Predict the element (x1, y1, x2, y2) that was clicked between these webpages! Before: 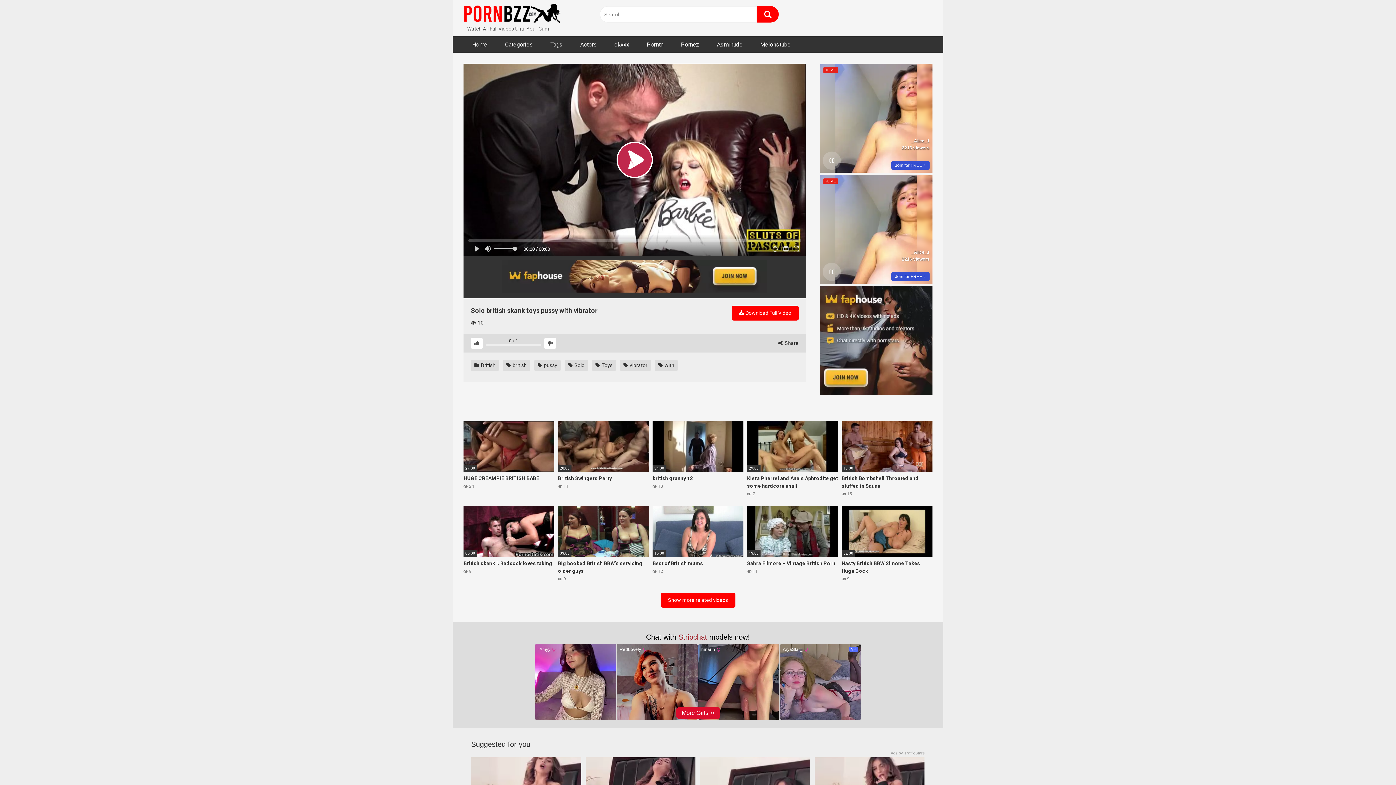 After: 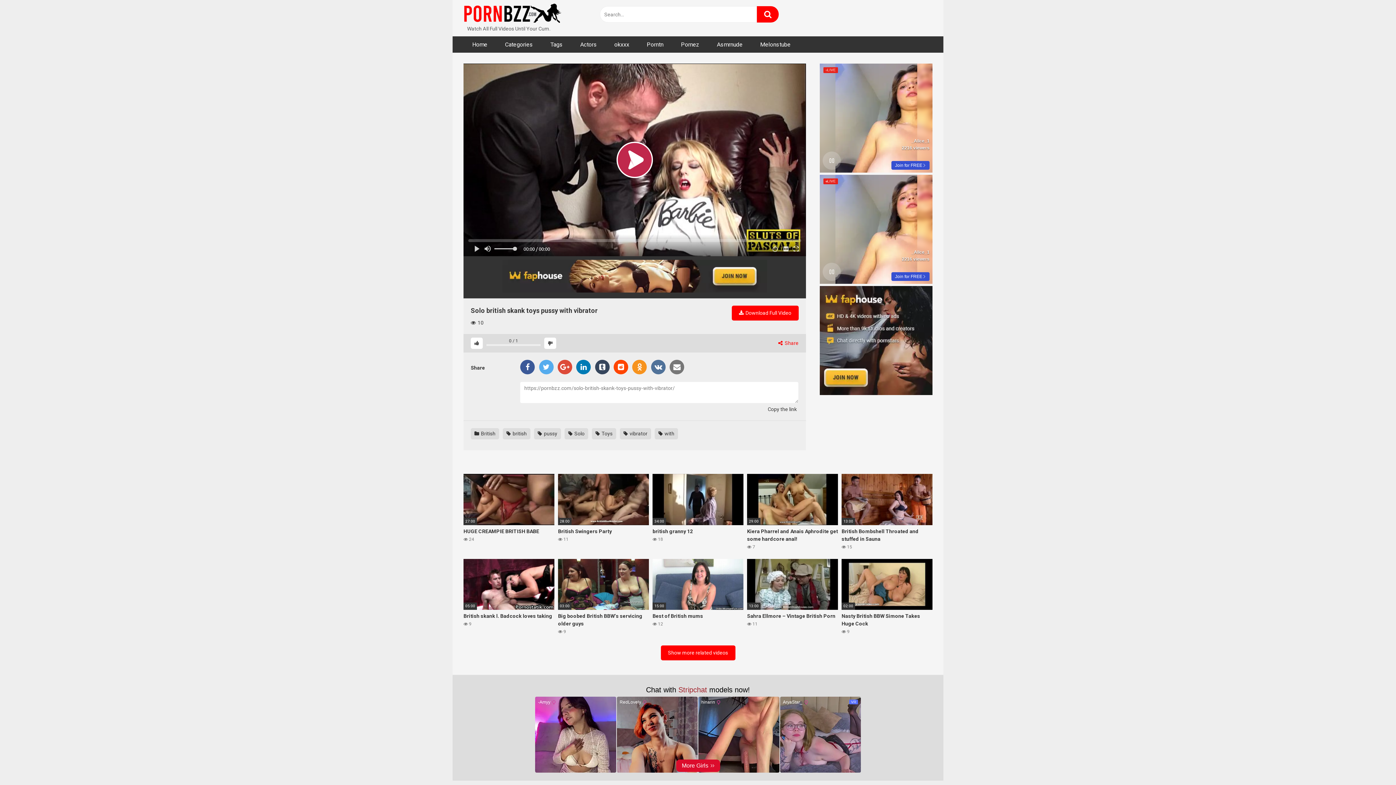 Action: label:  Share bbox: (778, 339, 798, 347)